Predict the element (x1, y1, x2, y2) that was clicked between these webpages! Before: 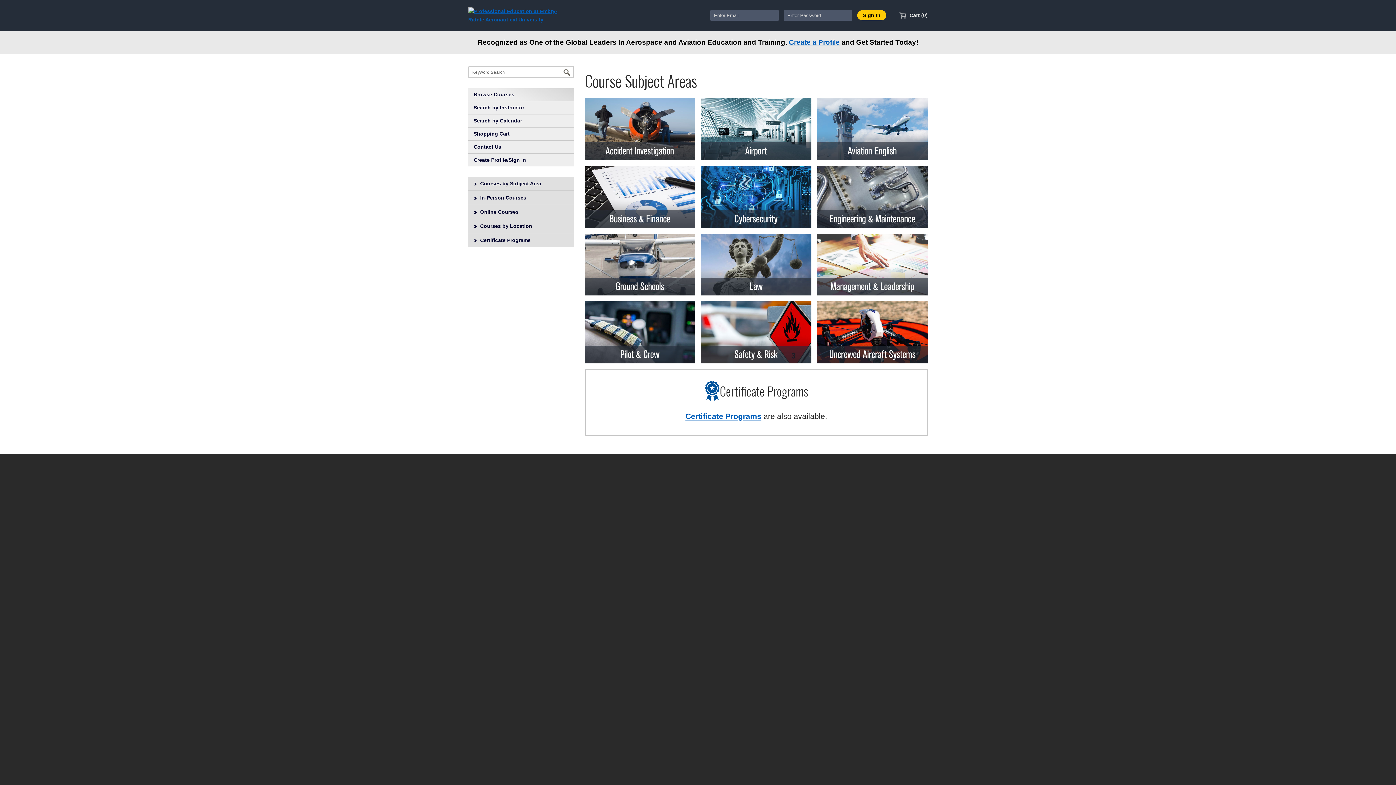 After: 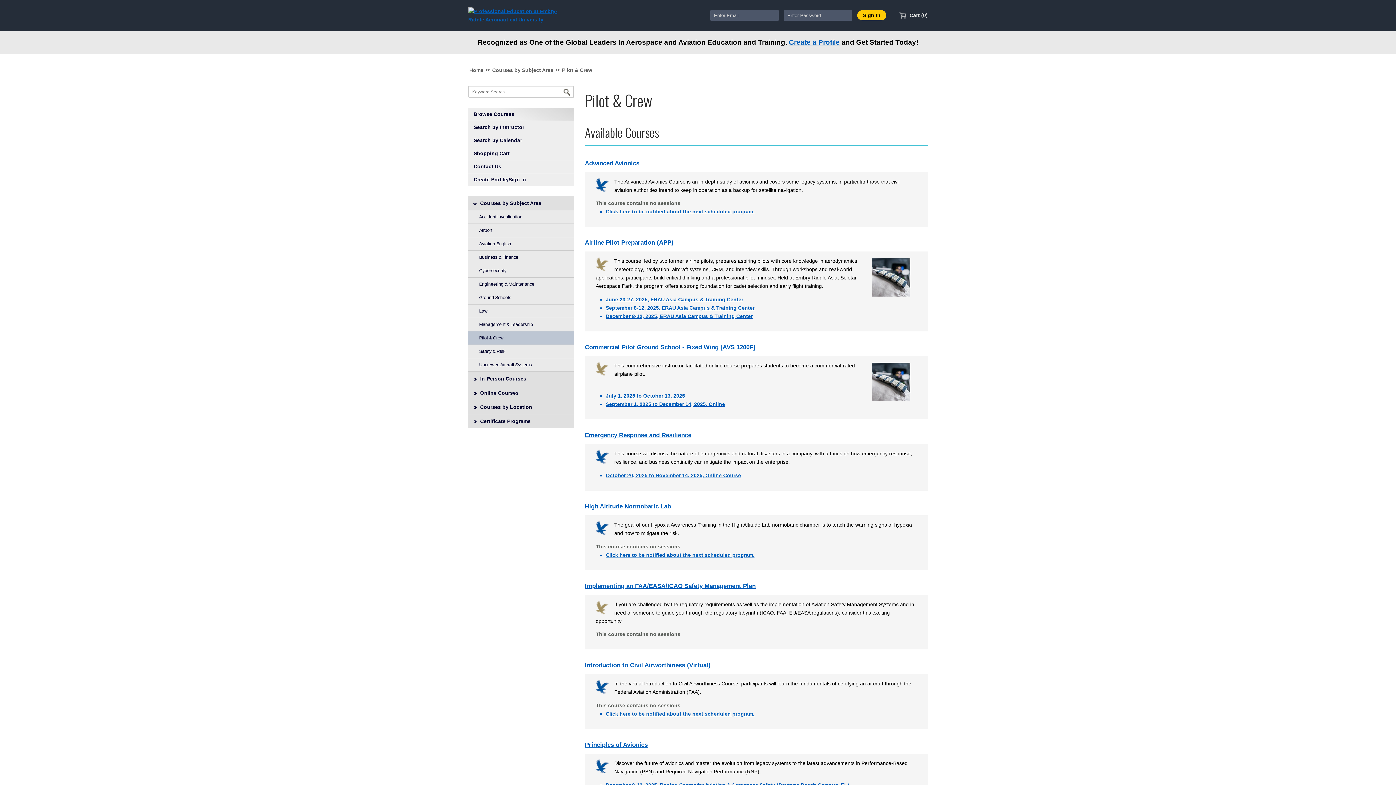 Action: bbox: (584, 301, 695, 363)